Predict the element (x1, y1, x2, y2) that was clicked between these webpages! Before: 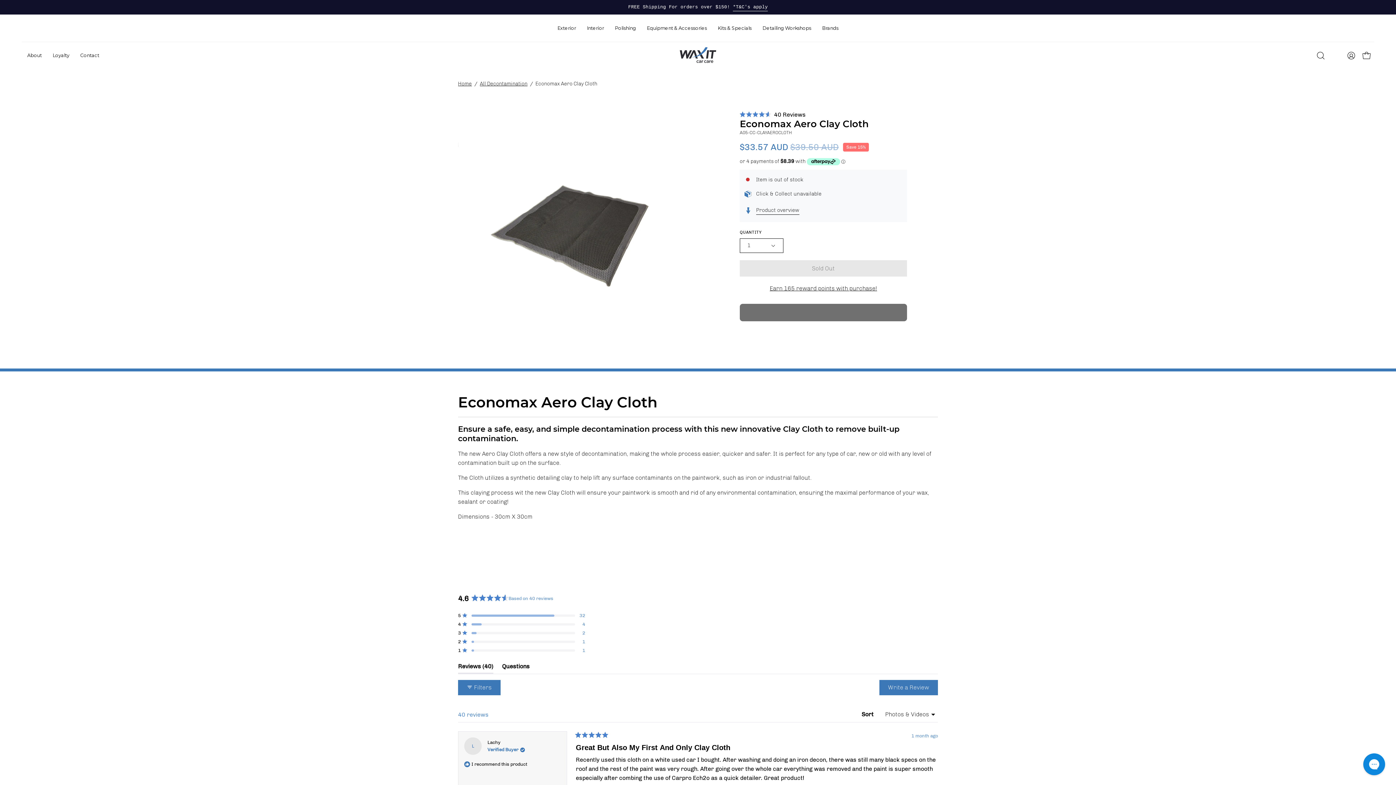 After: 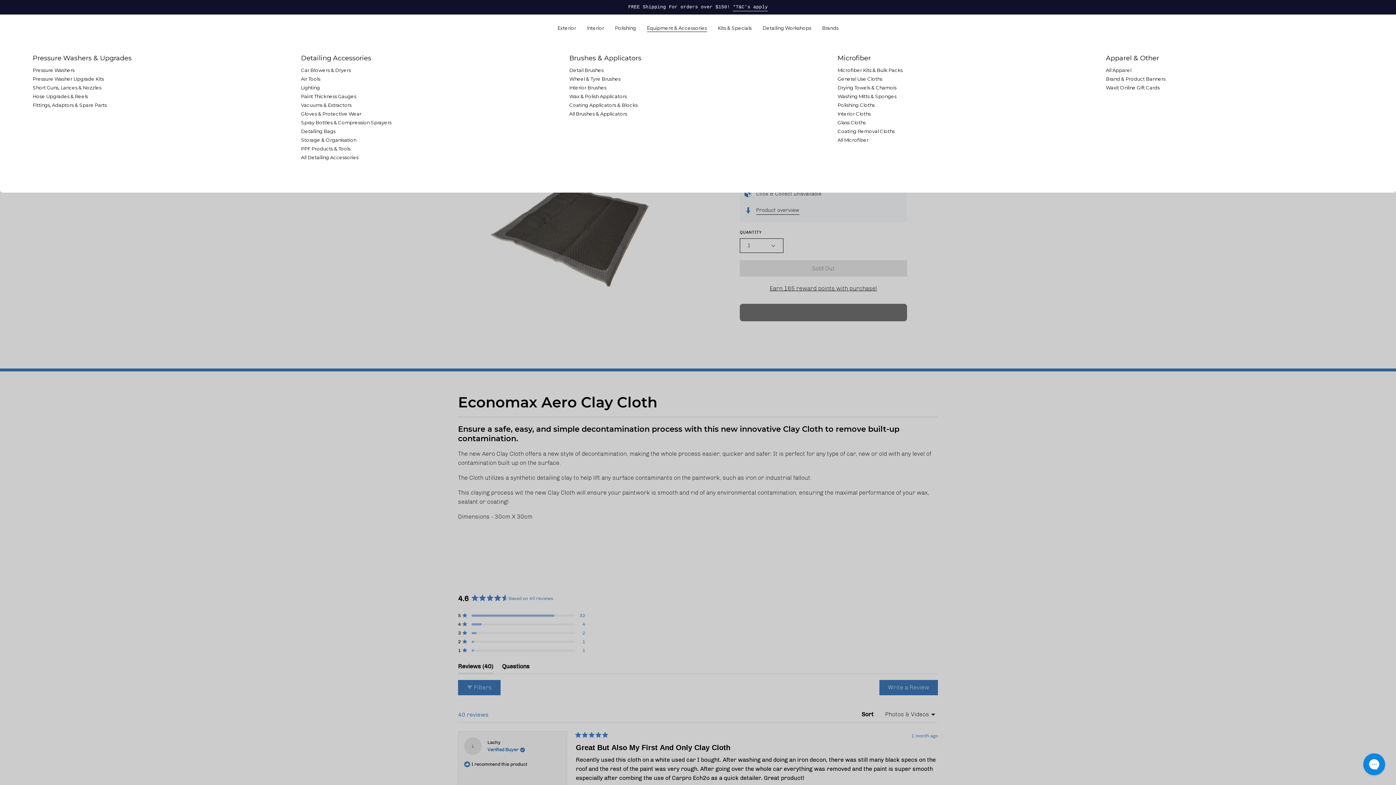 Action: bbox: (641, 14, 712, 41) label: Equipment & Accessories